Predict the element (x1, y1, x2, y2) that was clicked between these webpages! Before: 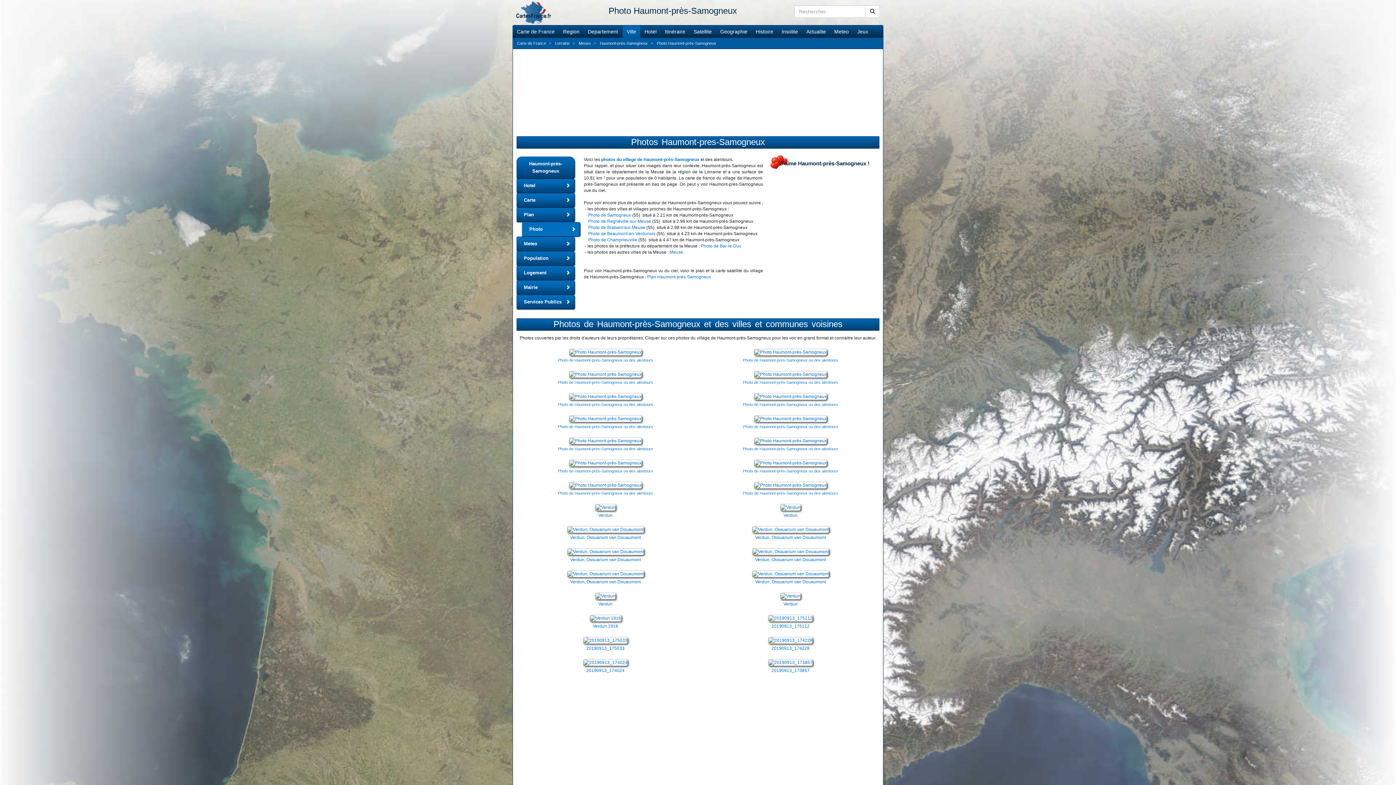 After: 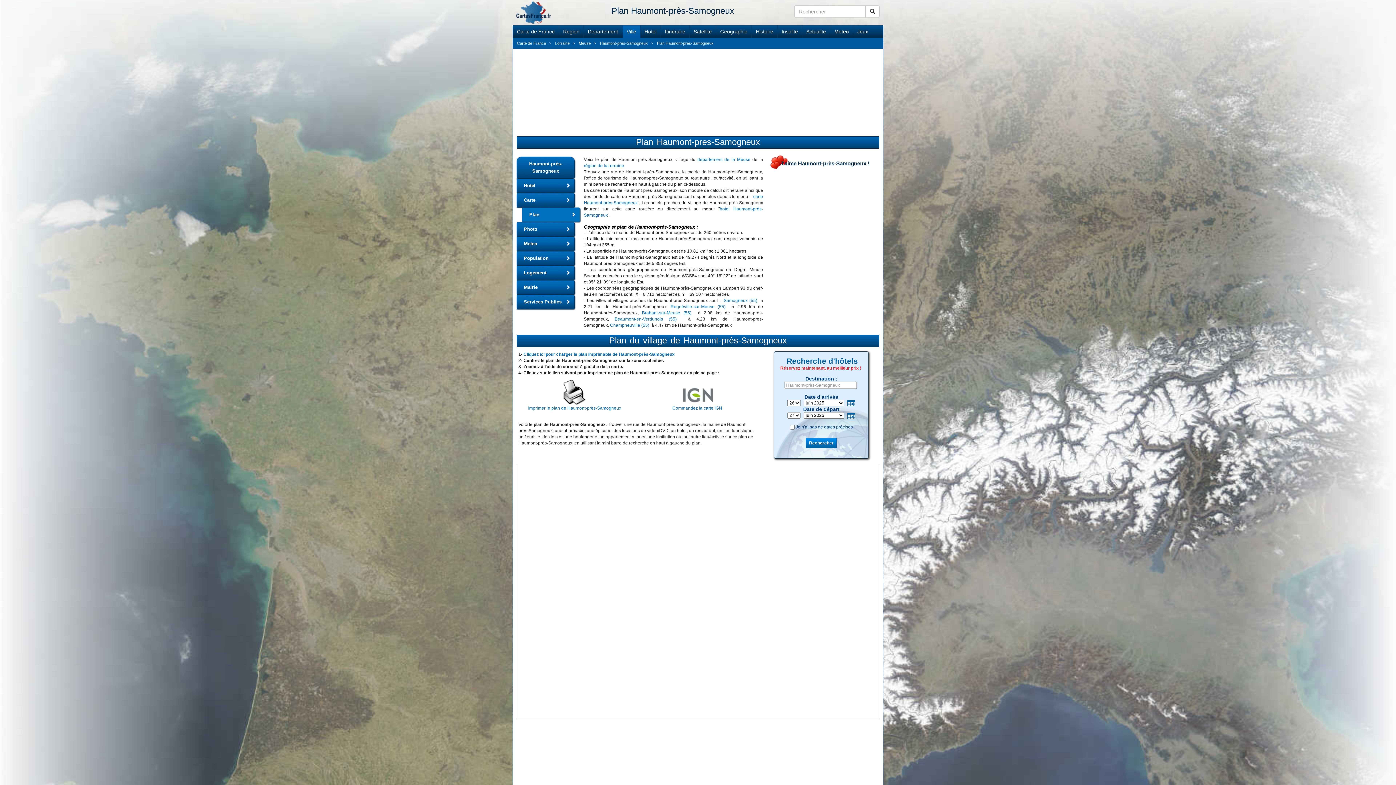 Action: label: Plan Haumont-près-Samogneux bbox: (647, 274, 711, 279)